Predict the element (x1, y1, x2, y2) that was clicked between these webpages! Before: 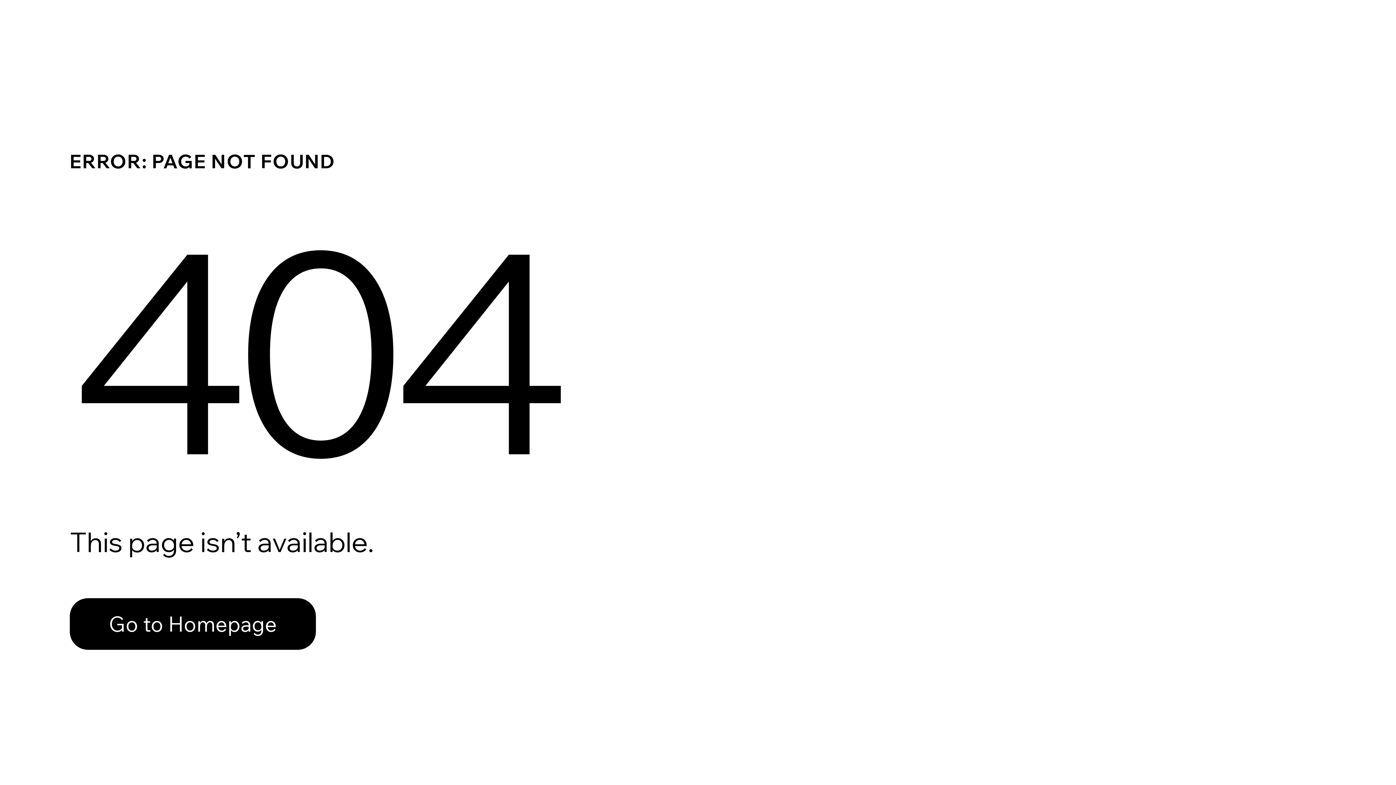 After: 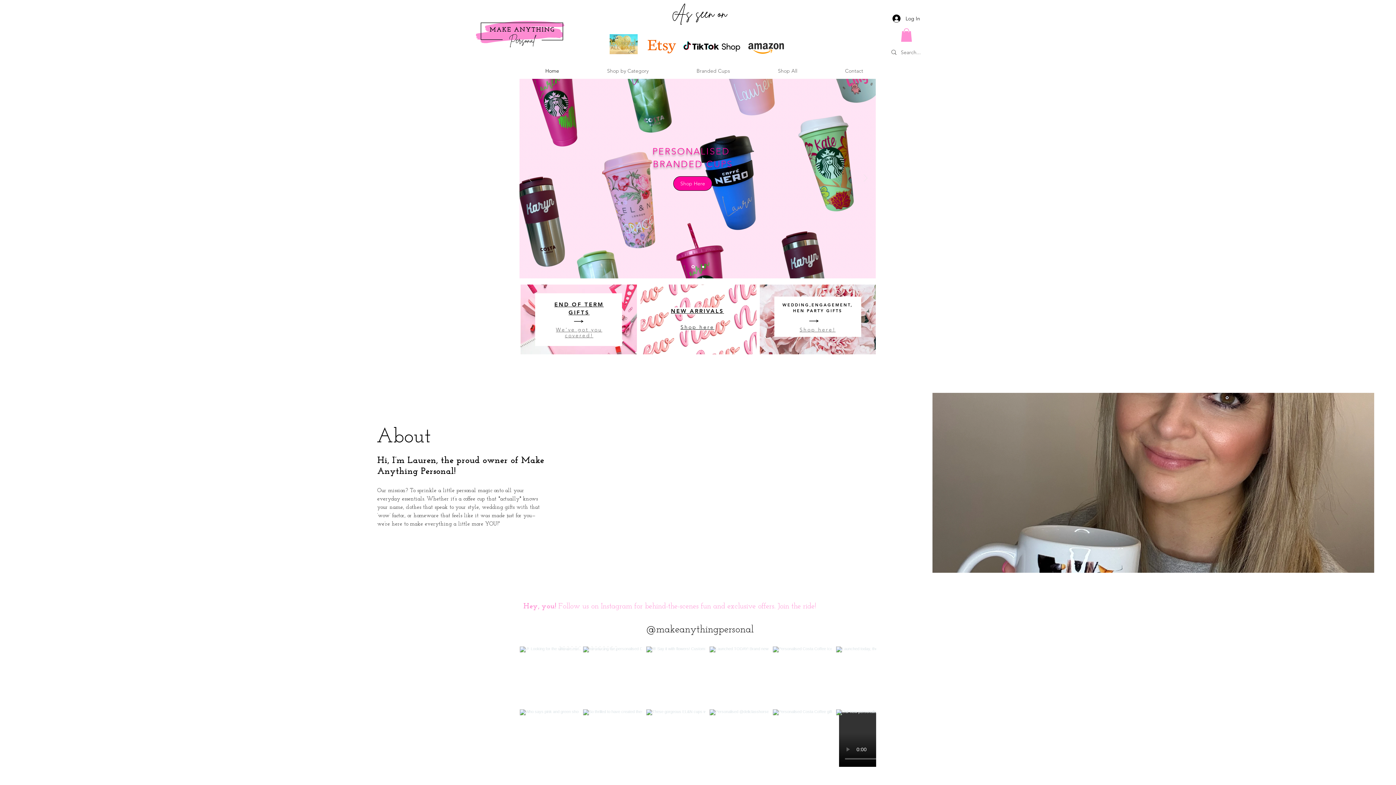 Action: bbox: (69, 598, 316, 650) label: Go to Homepage